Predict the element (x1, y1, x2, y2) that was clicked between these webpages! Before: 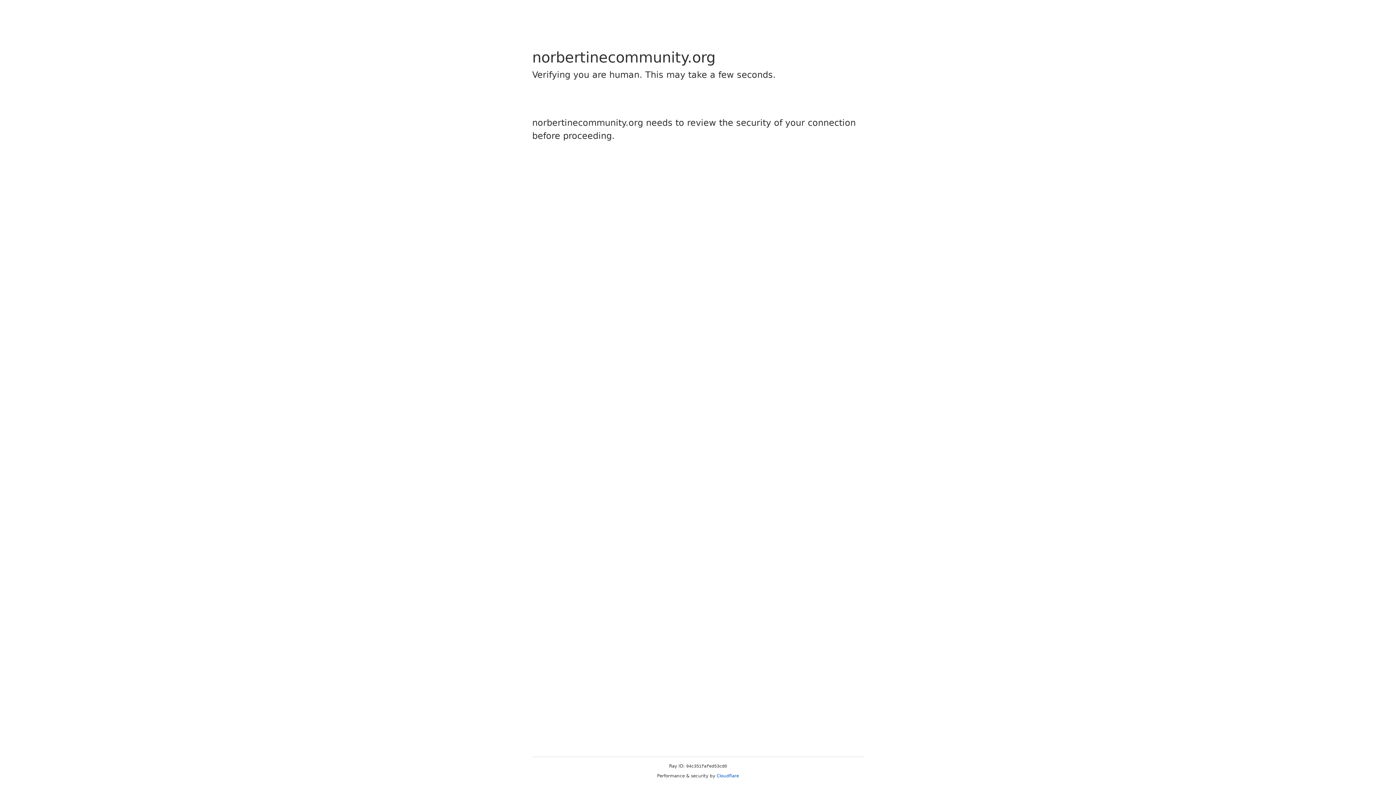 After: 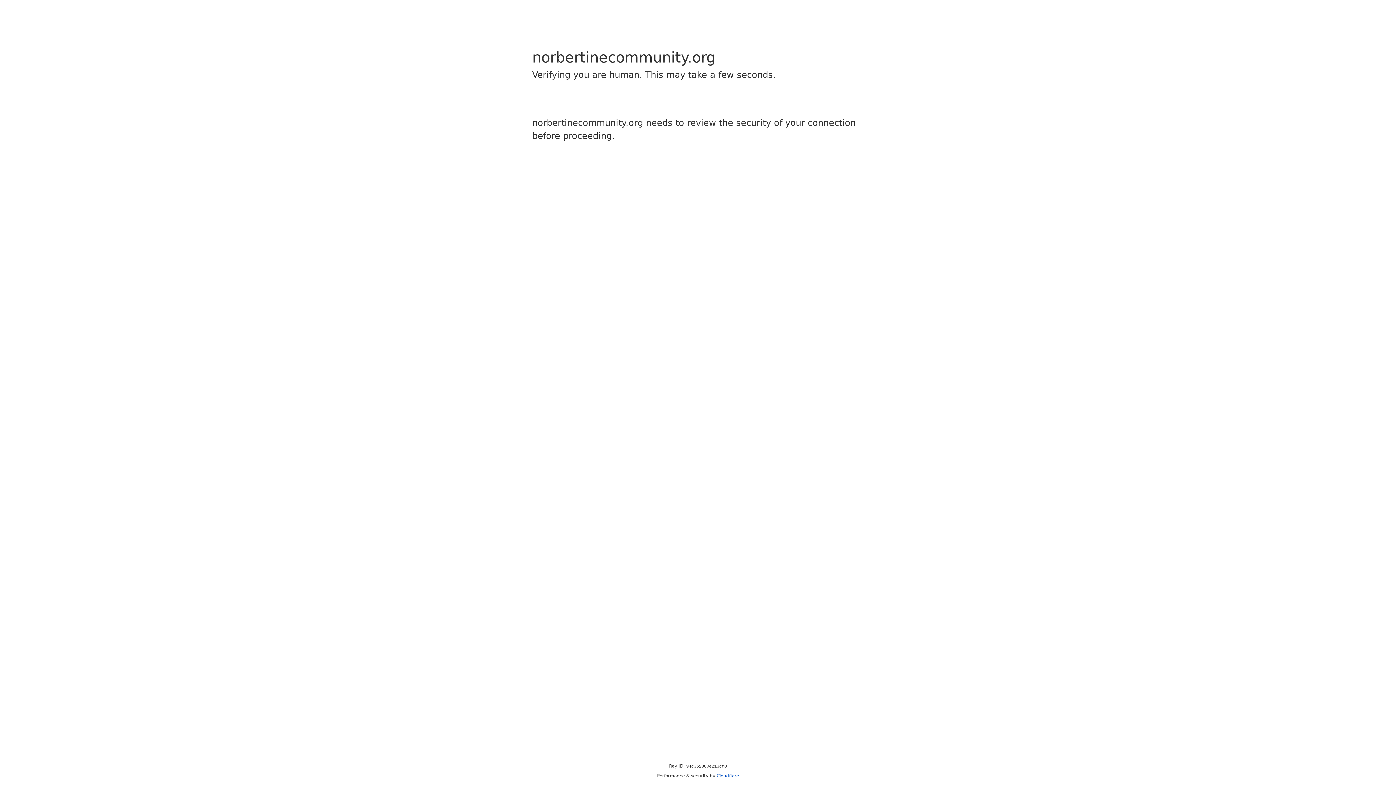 Action: bbox: (716, 773, 739, 778) label: Cloudflare